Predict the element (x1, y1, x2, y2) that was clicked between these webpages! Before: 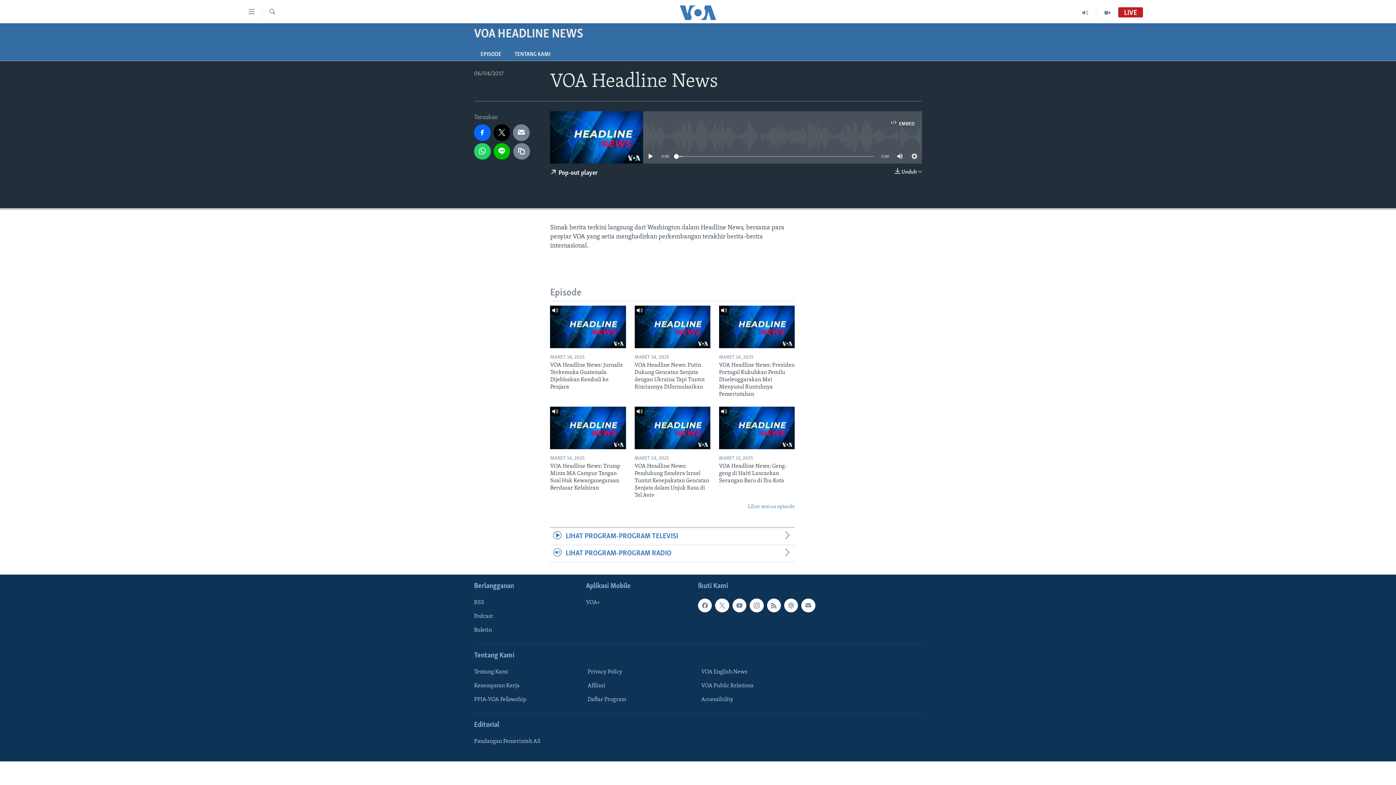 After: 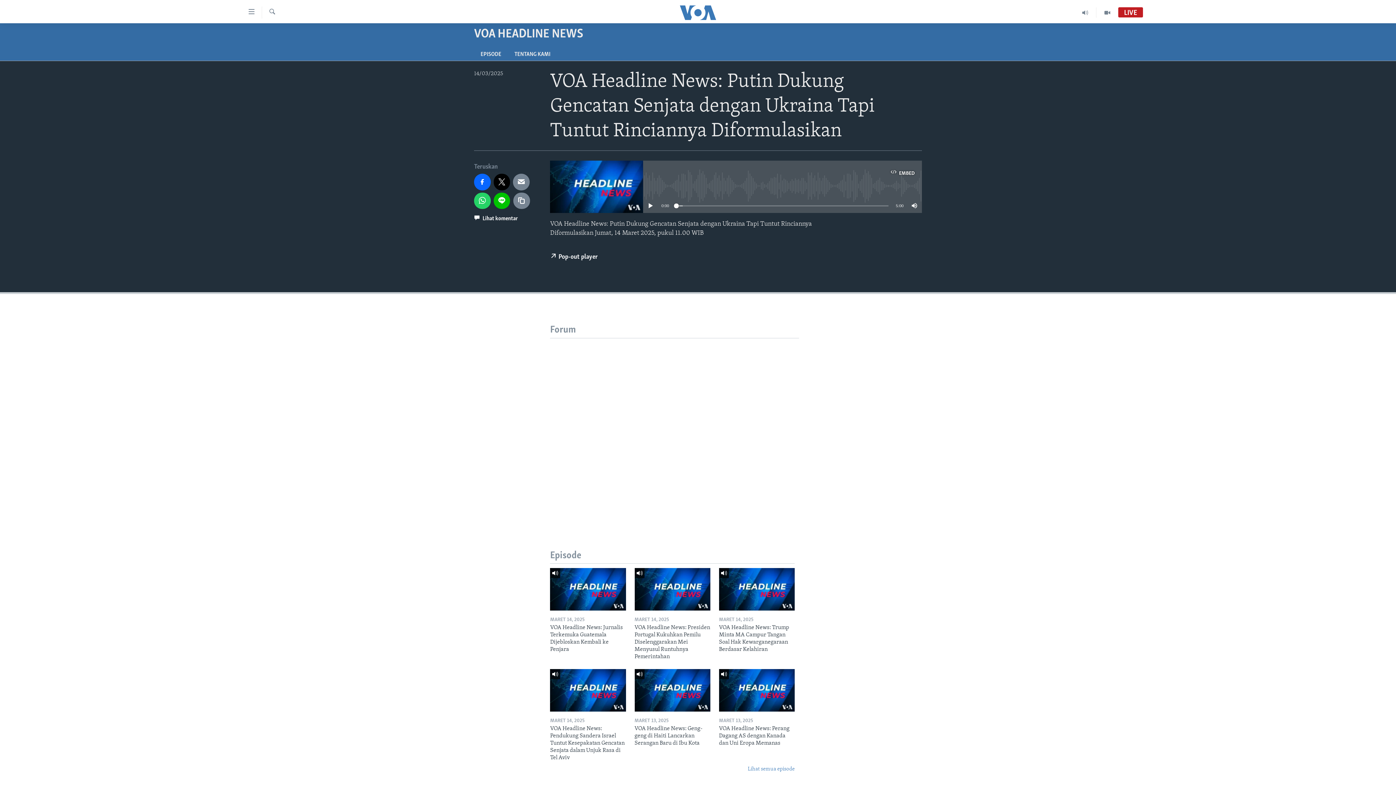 Action: bbox: (634, 361, 710, 395) label: VOA Headline News: Putin Dukung Gencatan Senjata dengan Ukraina Tapi Tuntut Rinciannya Diformulasikan